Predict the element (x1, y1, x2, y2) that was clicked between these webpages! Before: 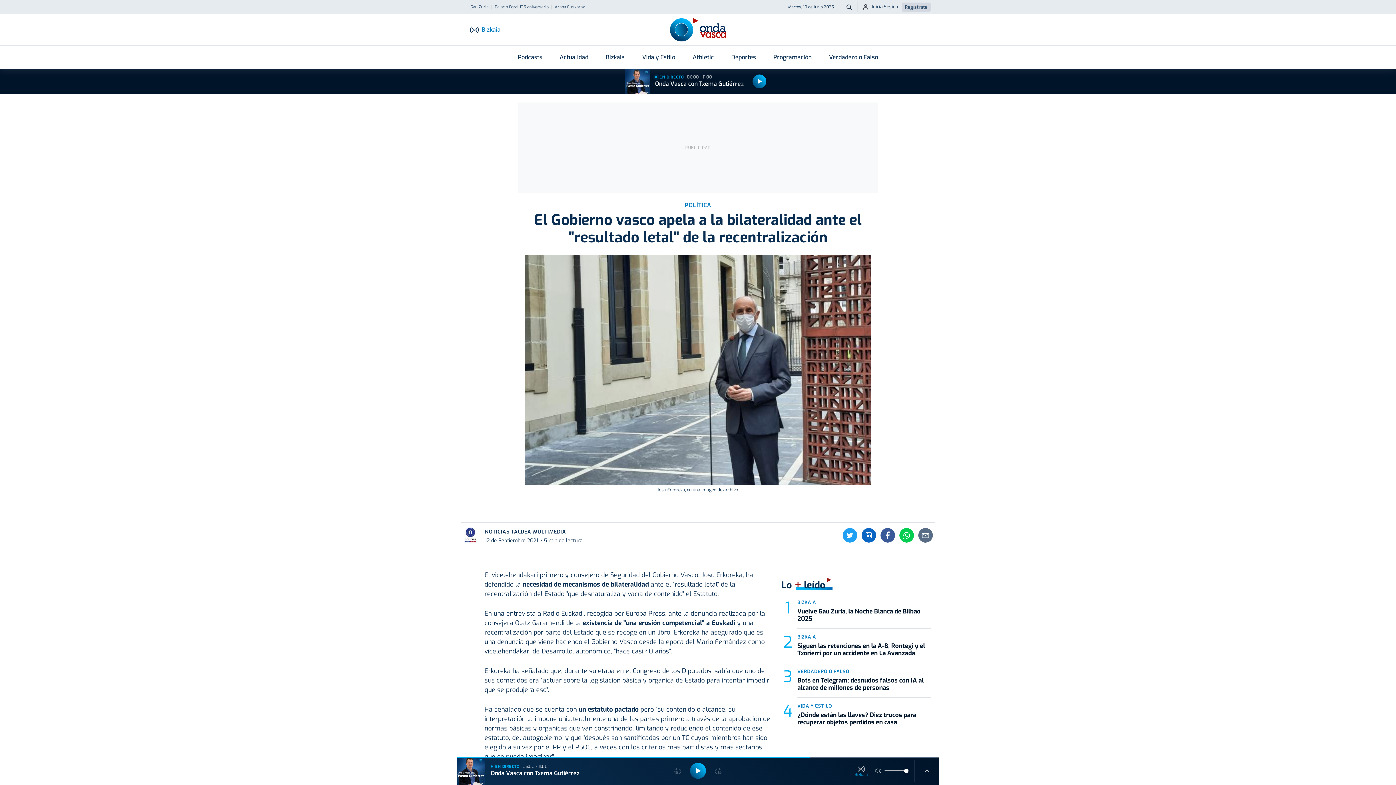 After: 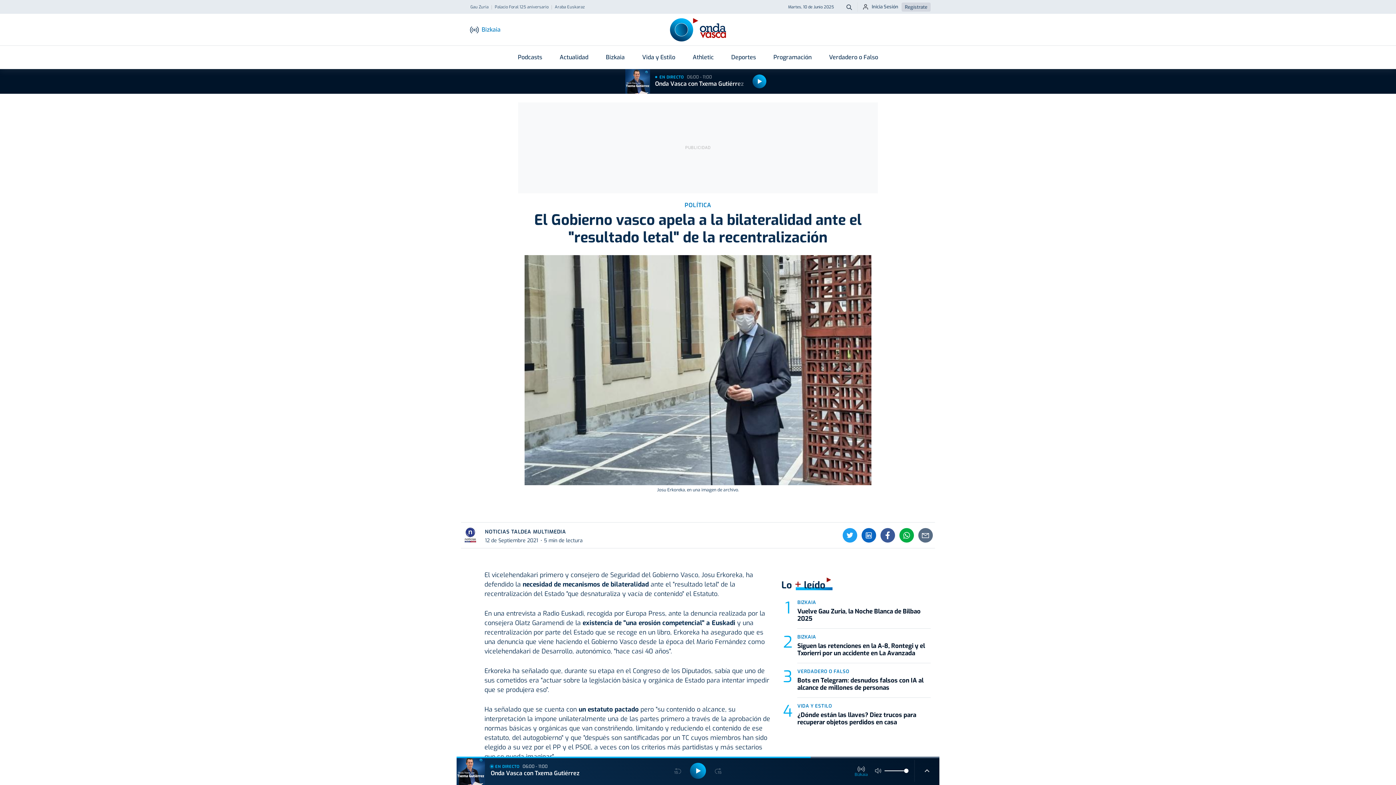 Action: bbox: (899, 528, 914, 542)